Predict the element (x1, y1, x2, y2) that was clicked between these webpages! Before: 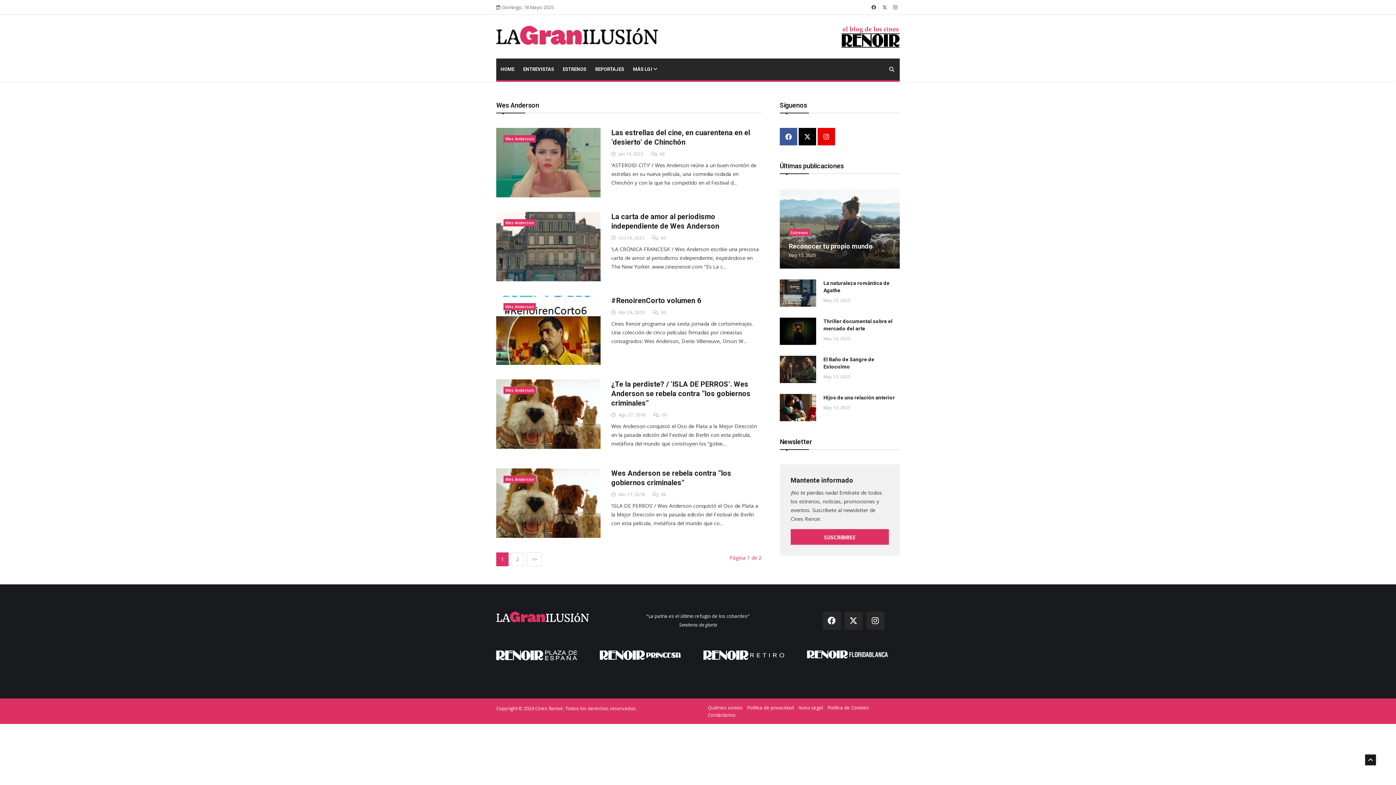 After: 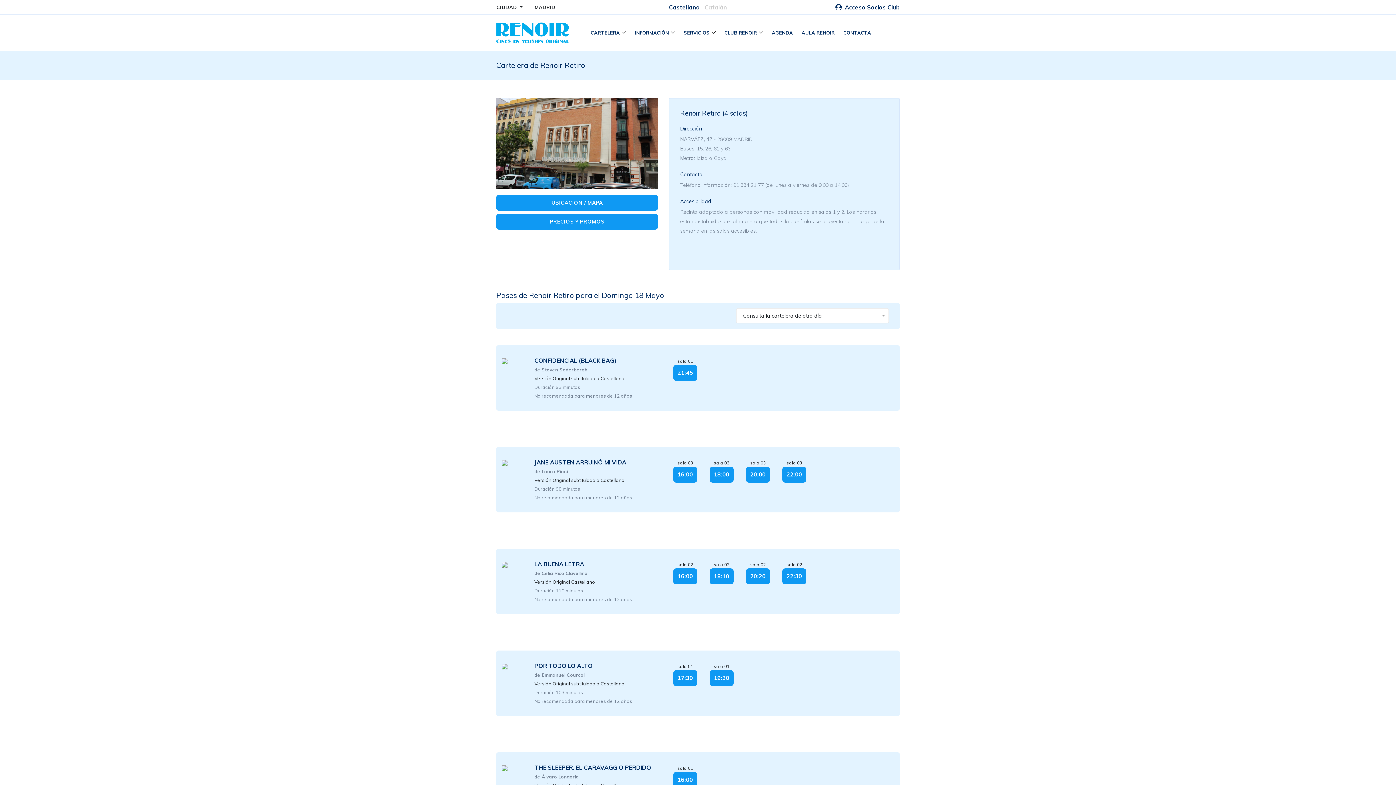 Action: bbox: (703, 656, 784, 663)